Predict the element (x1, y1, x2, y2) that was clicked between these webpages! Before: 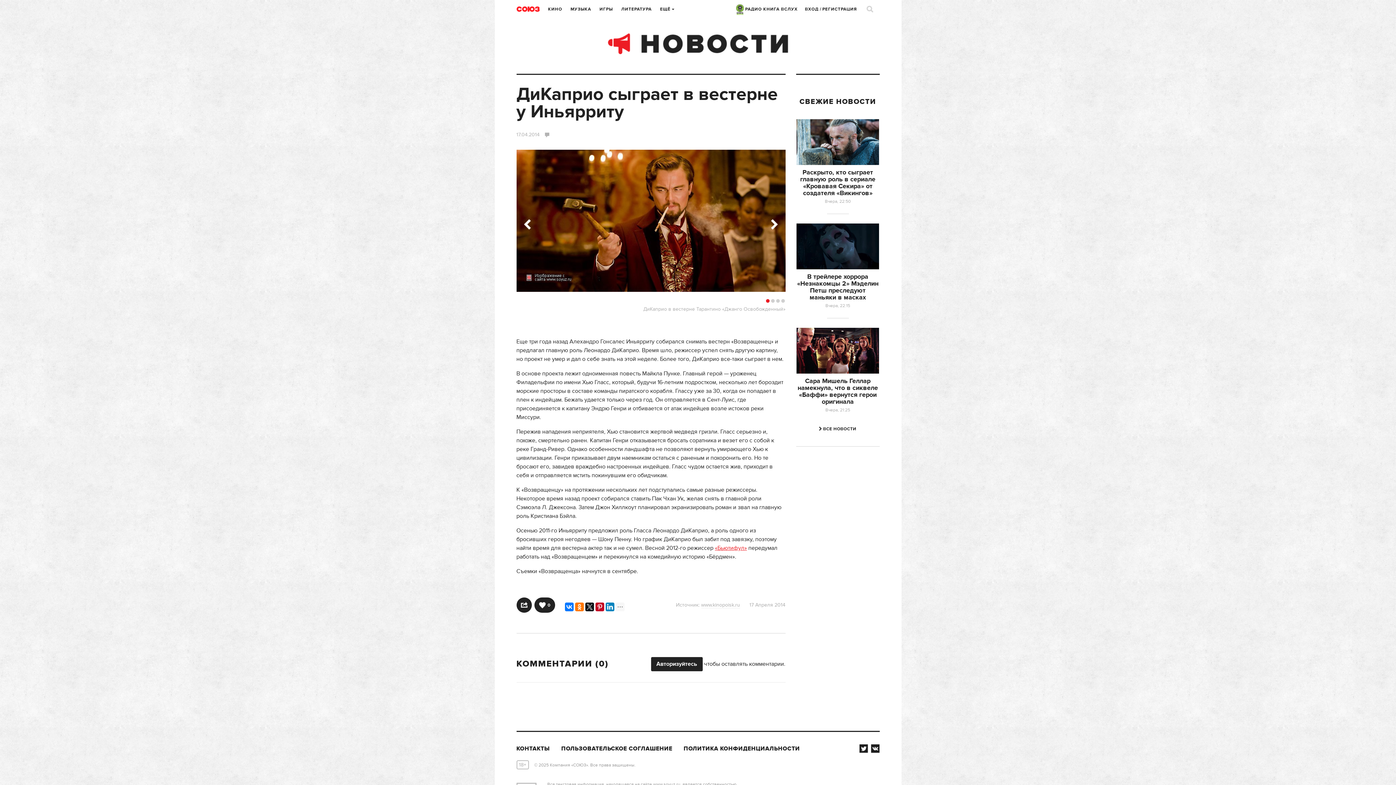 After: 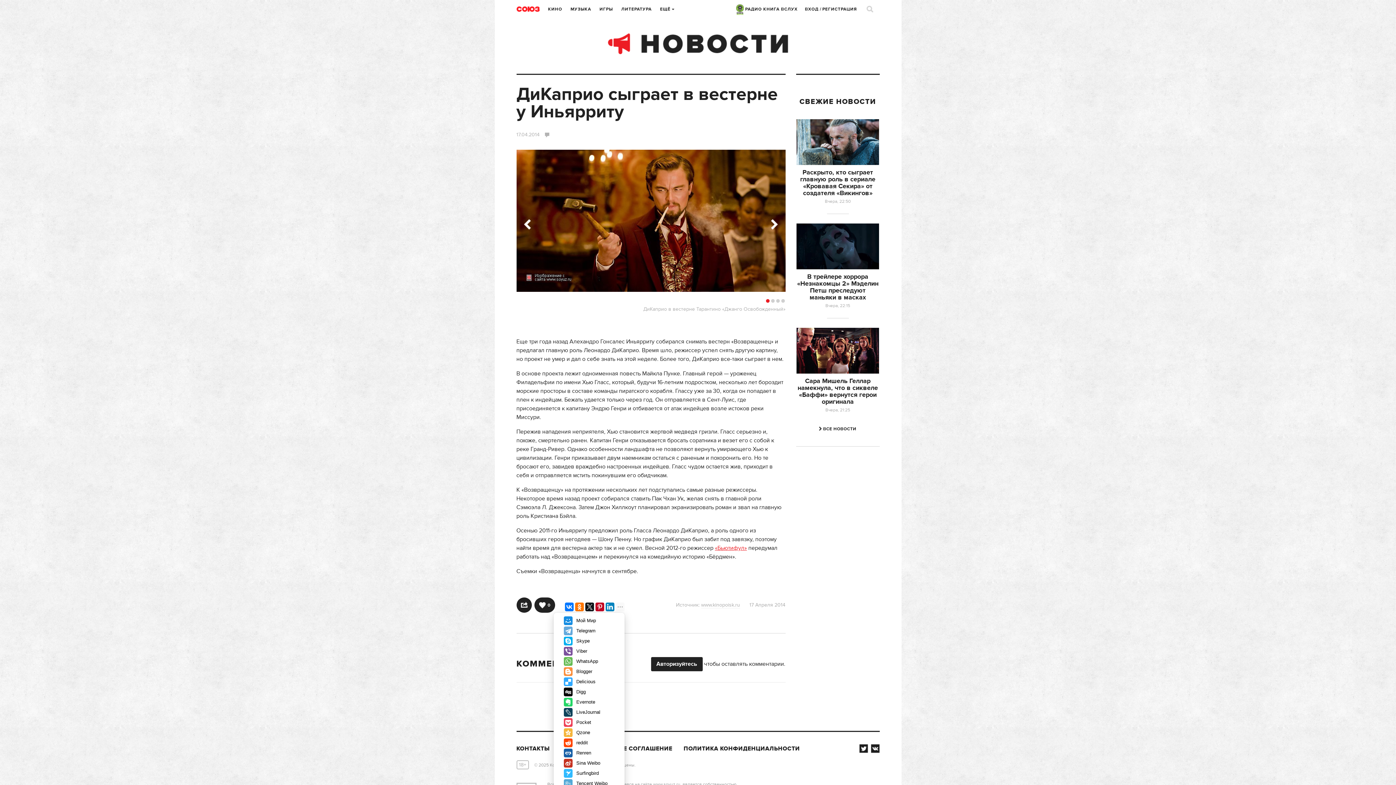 Action: bbox: (616, 602, 624, 611)